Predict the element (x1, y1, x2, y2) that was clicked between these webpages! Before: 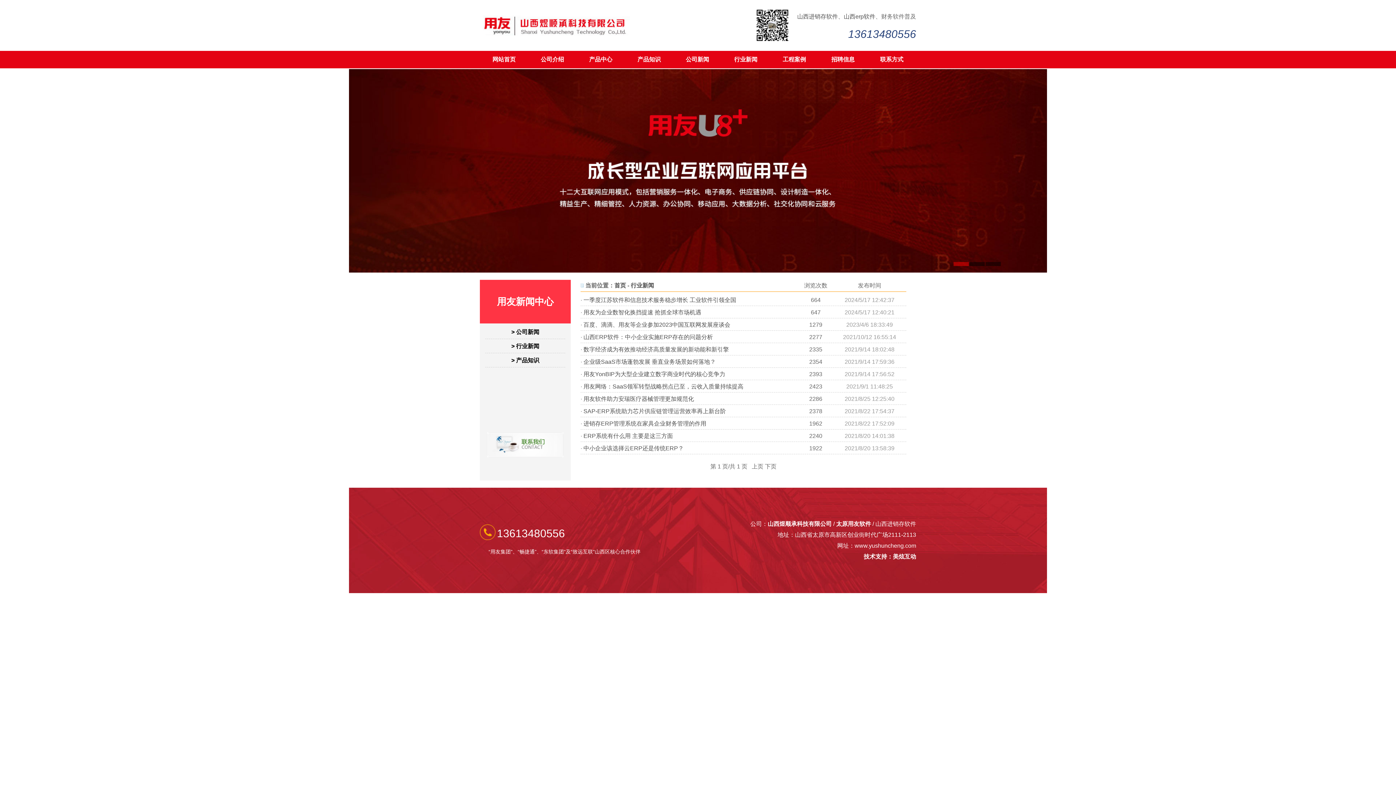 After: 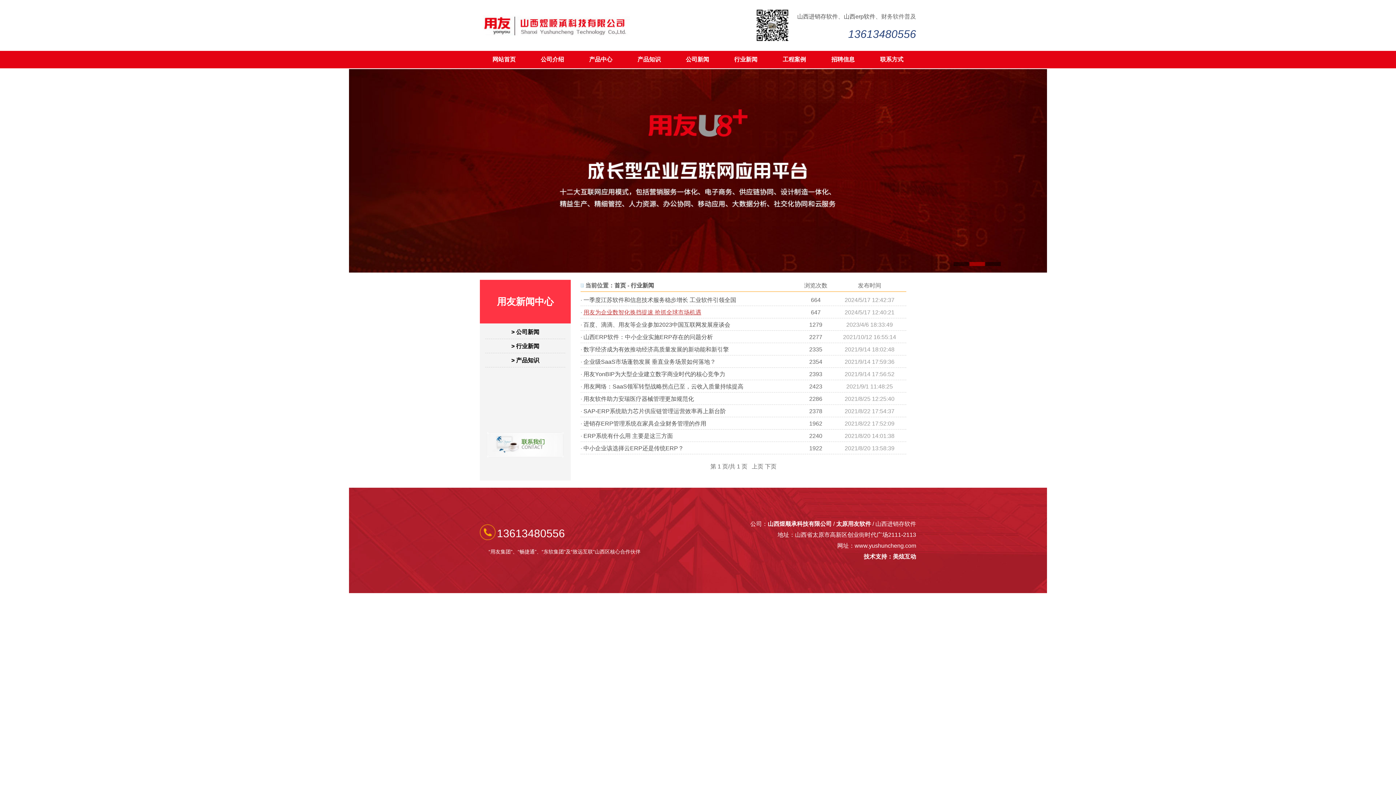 Action: label: 用友为企业数智化换挡提速 抢抓全球市场机遇 bbox: (583, 309, 701, 315)